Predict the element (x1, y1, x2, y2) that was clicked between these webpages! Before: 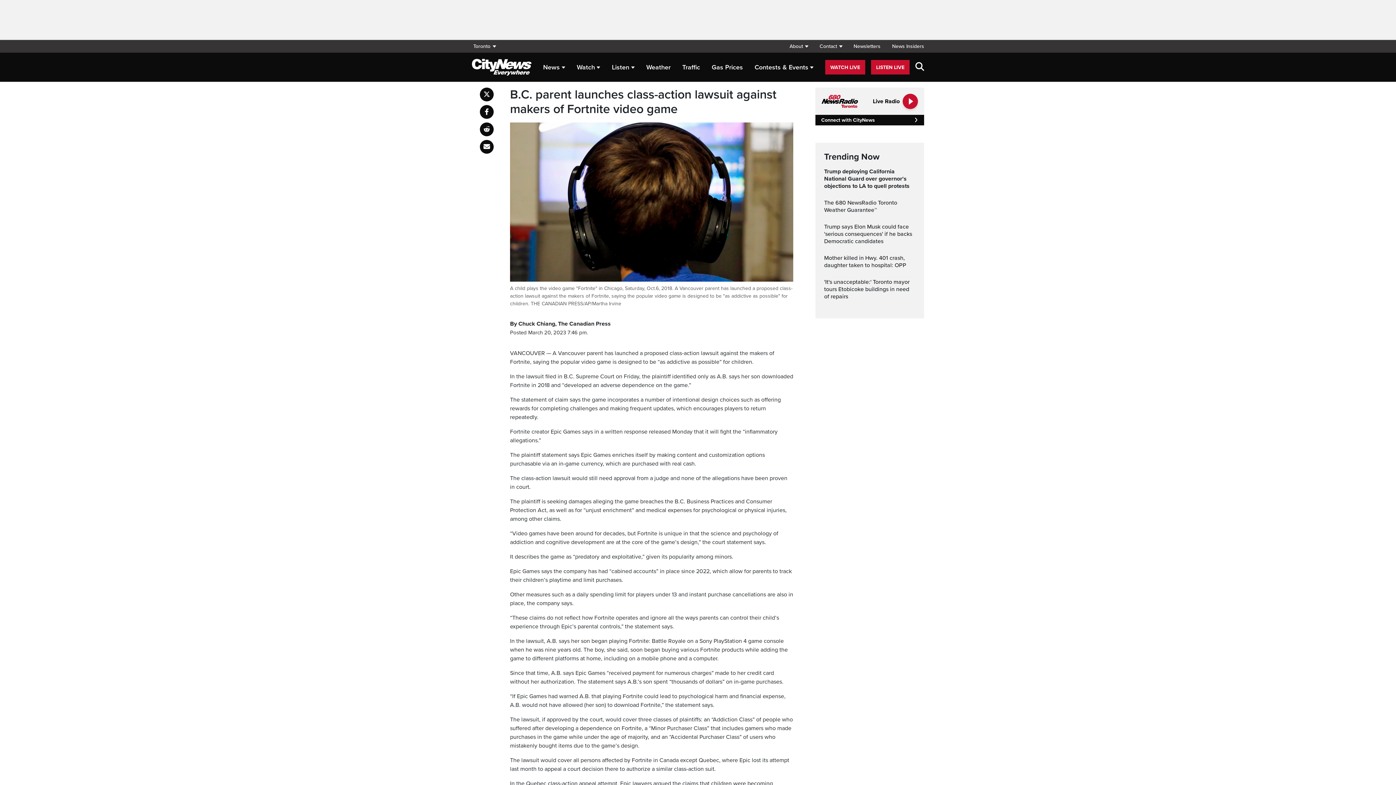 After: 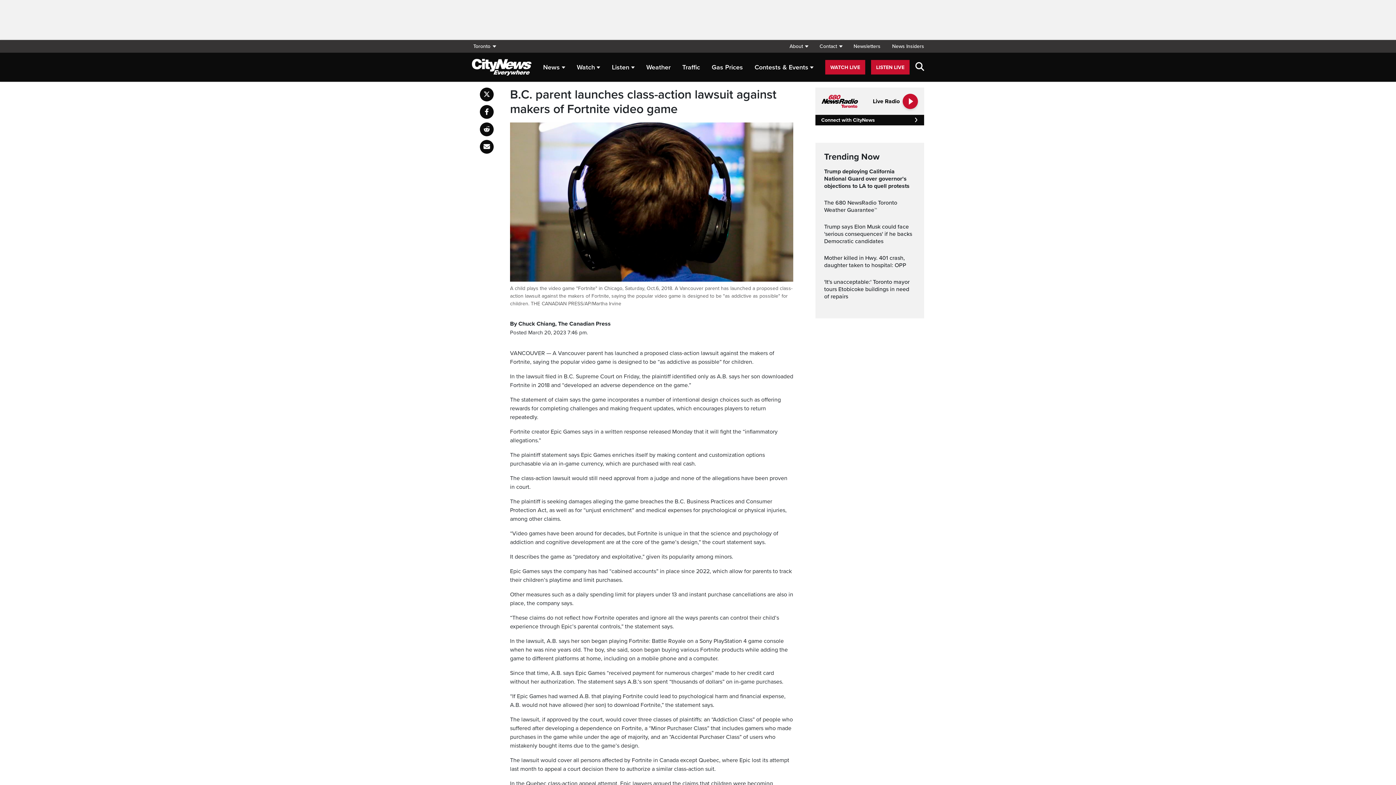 Action: bbox: (480, 105, 493, 118) label: Share on Facebook